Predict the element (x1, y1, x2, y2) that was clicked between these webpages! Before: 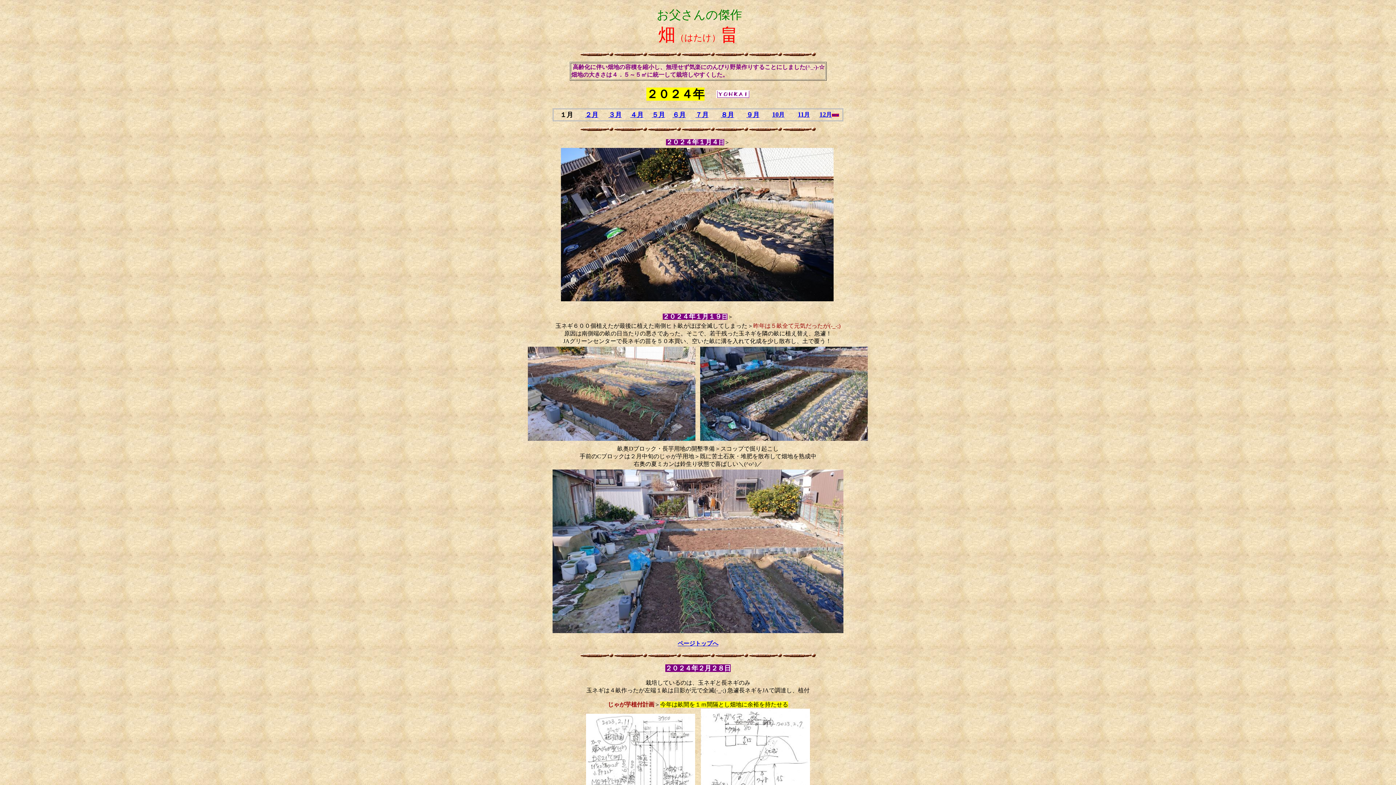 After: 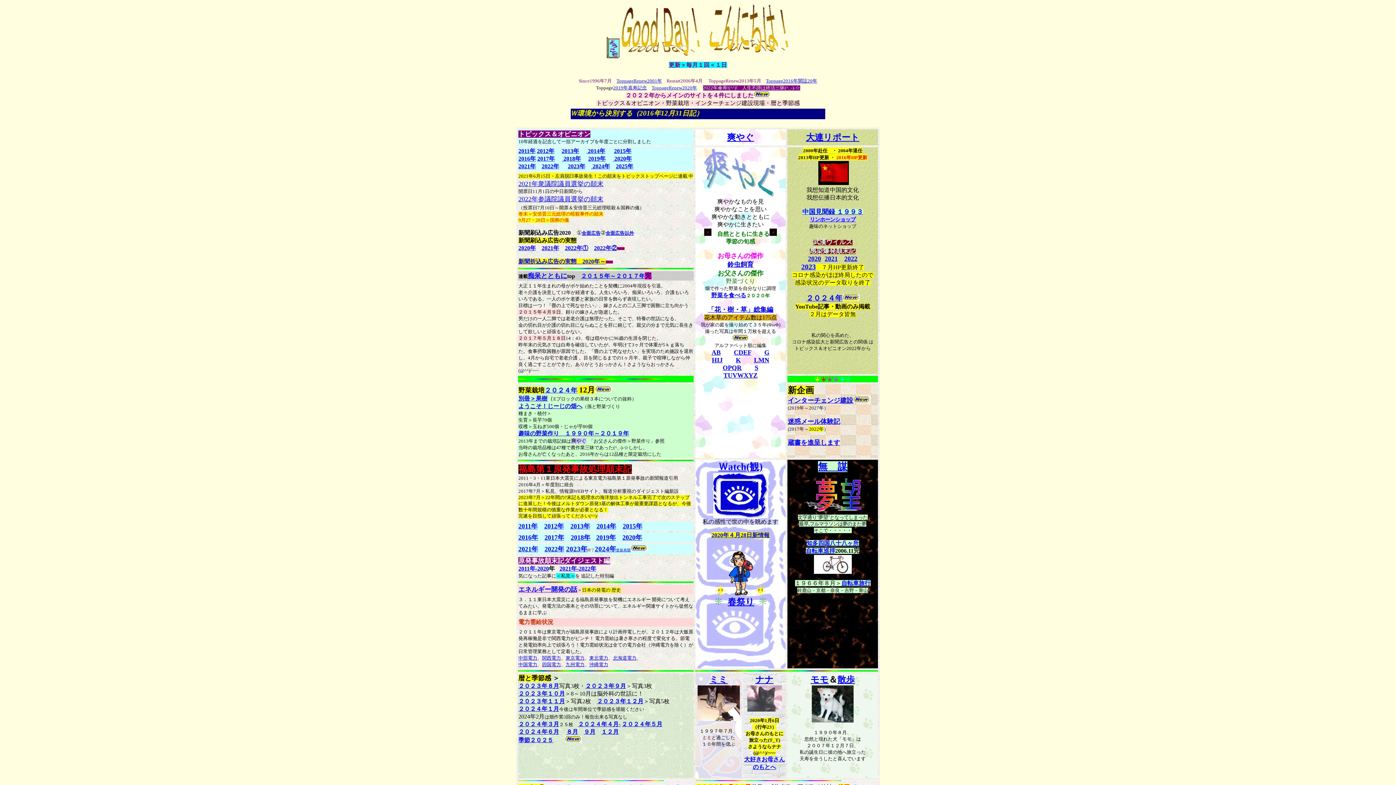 Action: bbox: (716, 93, 749, 99)